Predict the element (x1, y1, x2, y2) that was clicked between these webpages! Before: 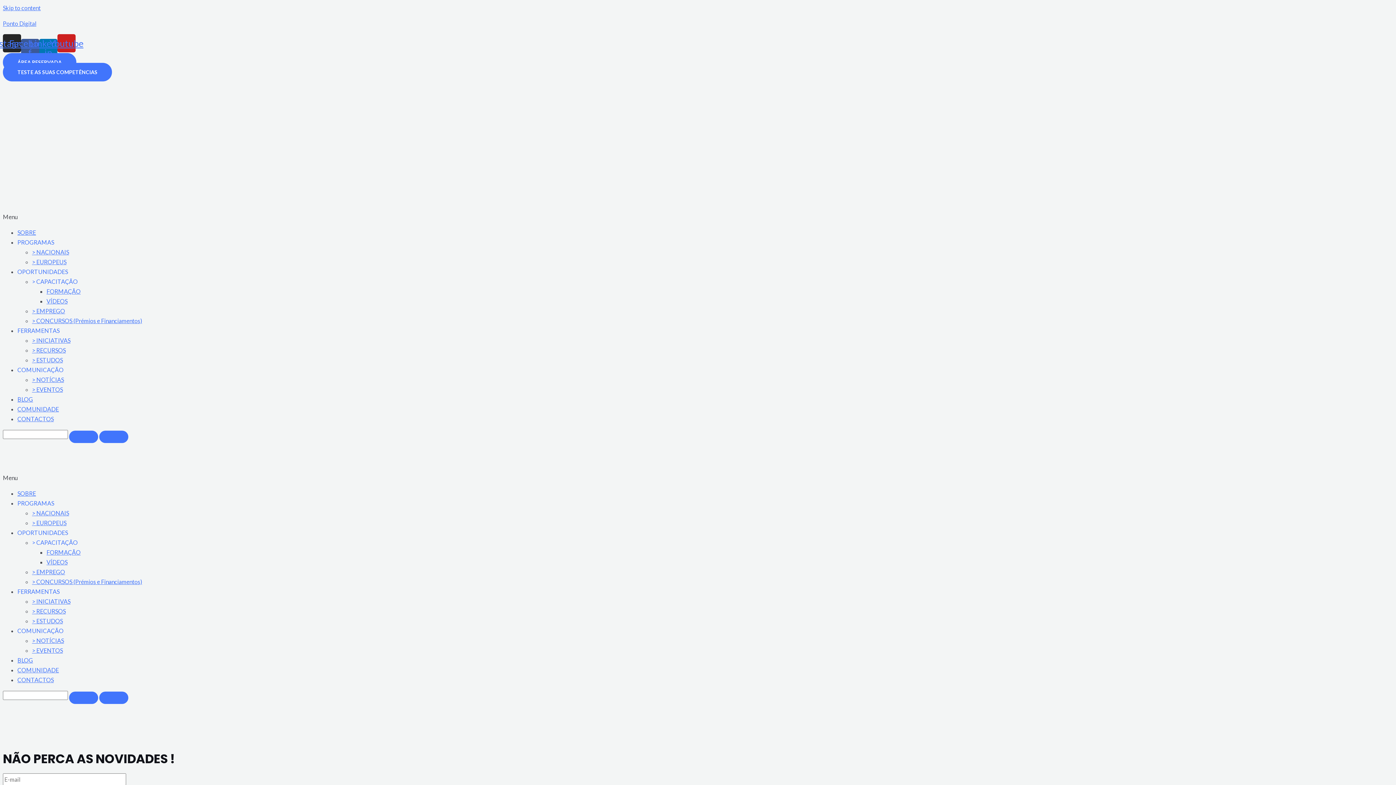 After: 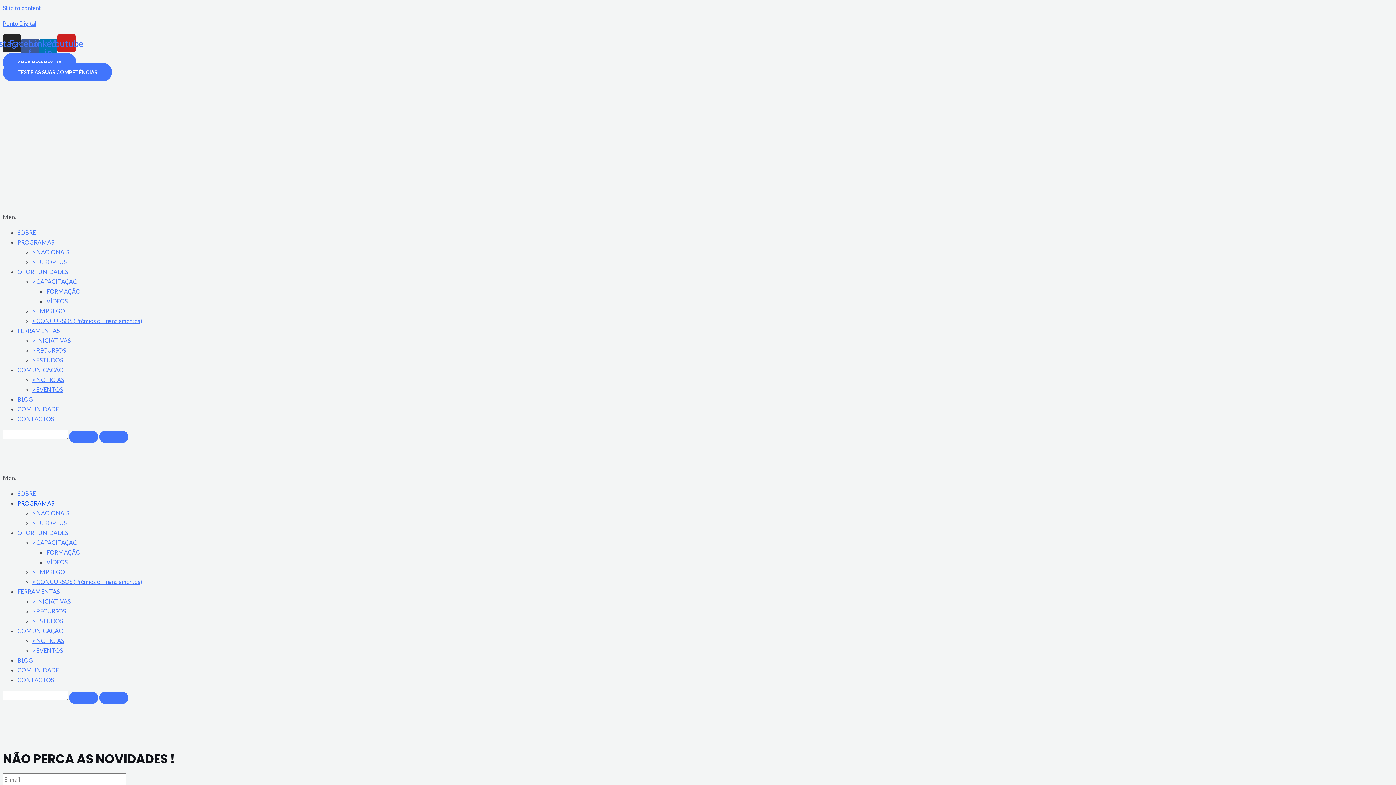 Action: label: PROGRAMAS bbox: (17, 499, 54, 506)